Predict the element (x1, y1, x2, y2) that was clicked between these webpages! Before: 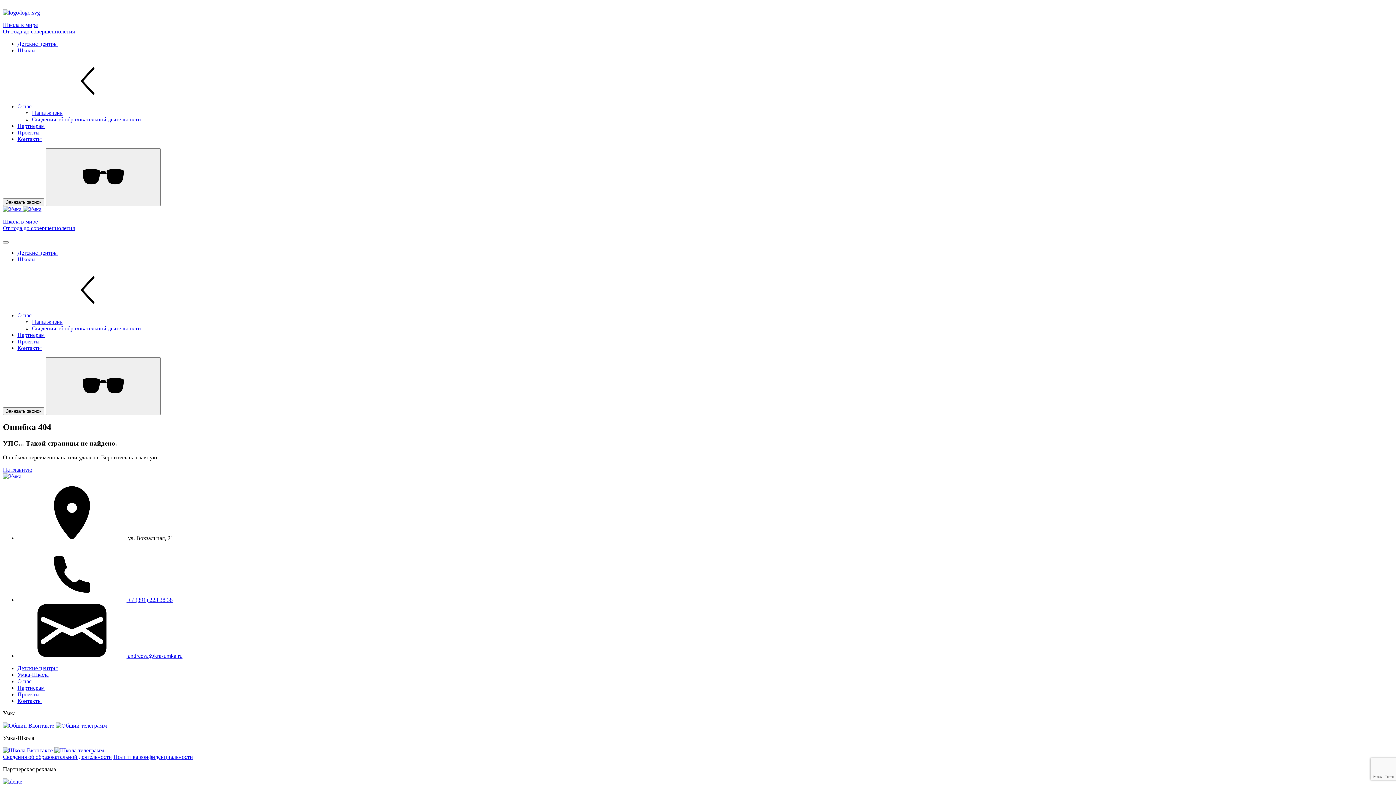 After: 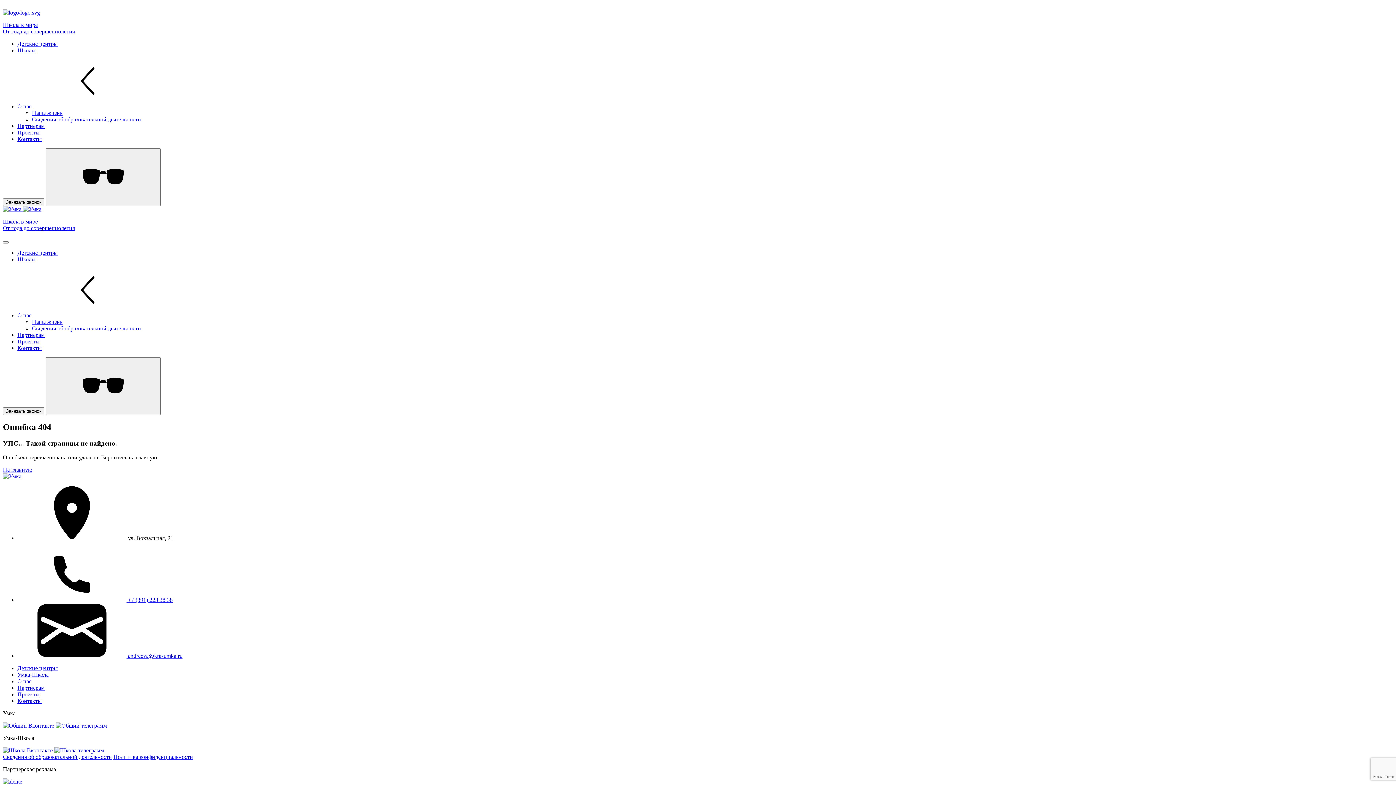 Action: label:   bbox: (2, 747, 54, 753)